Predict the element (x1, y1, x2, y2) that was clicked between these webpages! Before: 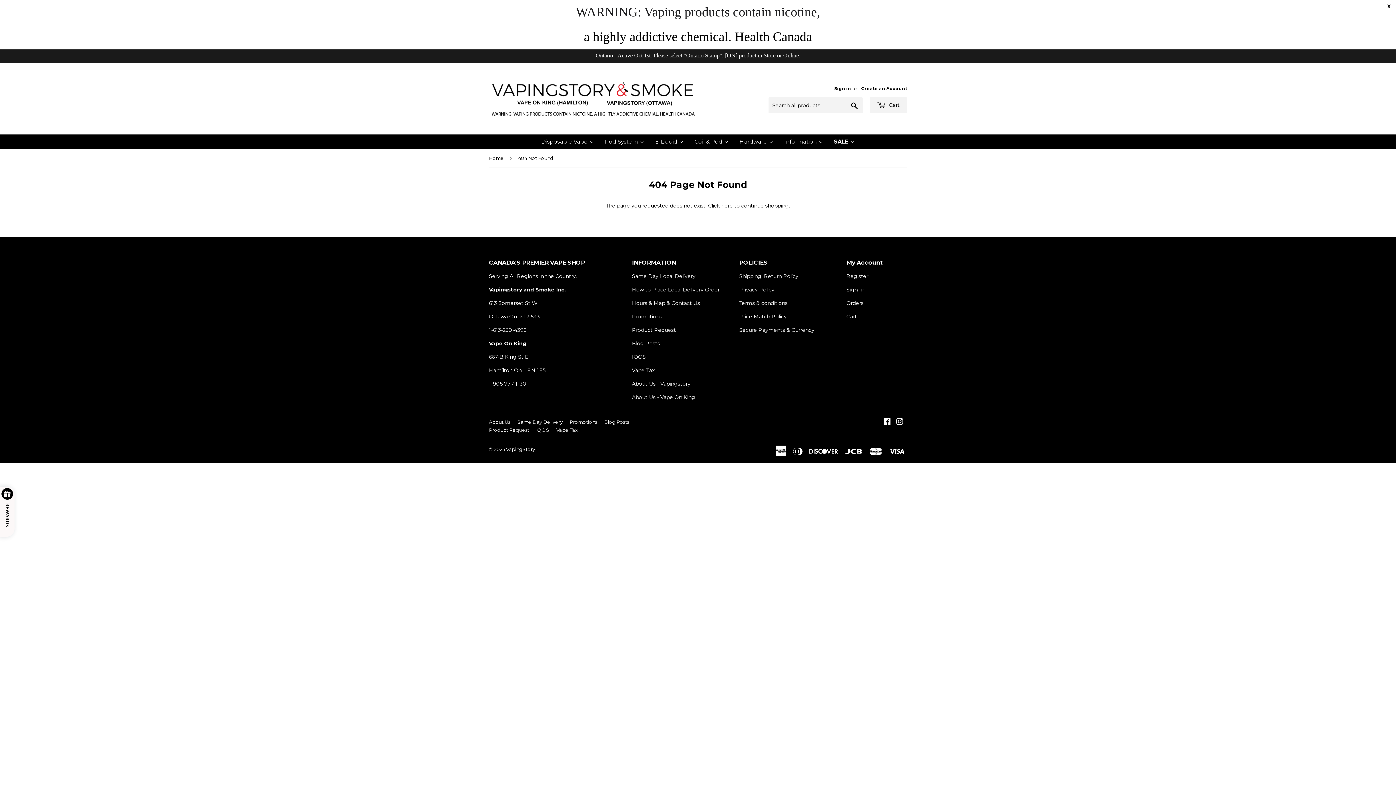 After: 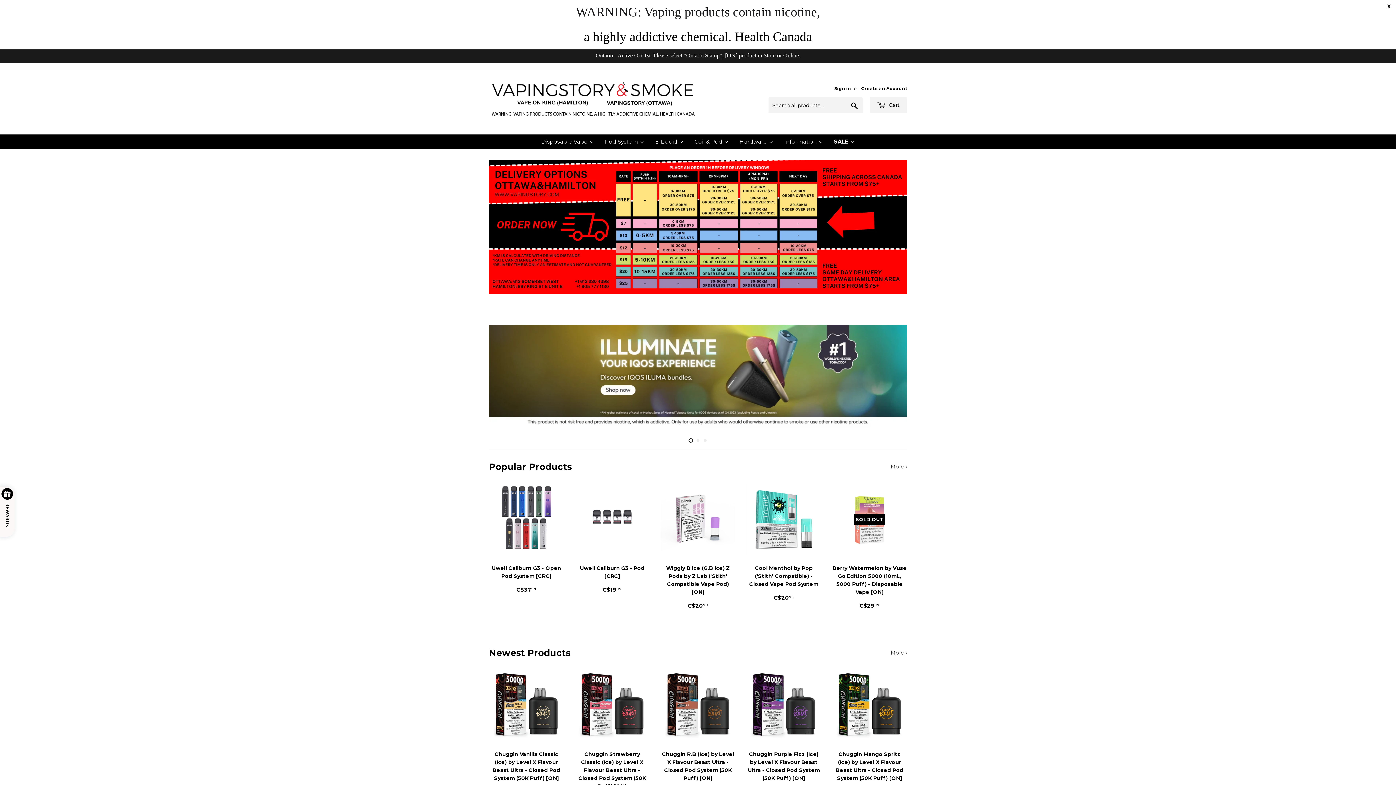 Action: label: Home bbox: (489, 149, 506, 167)